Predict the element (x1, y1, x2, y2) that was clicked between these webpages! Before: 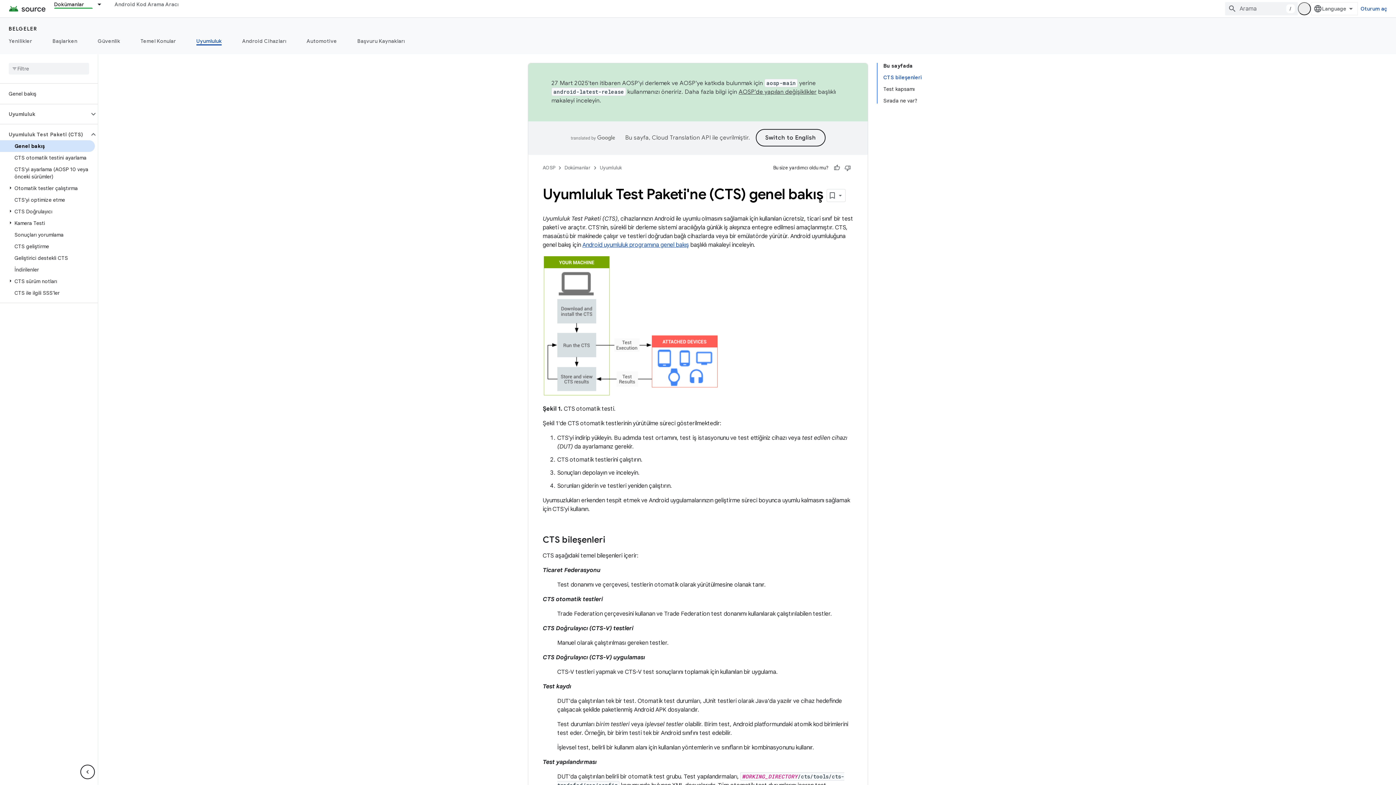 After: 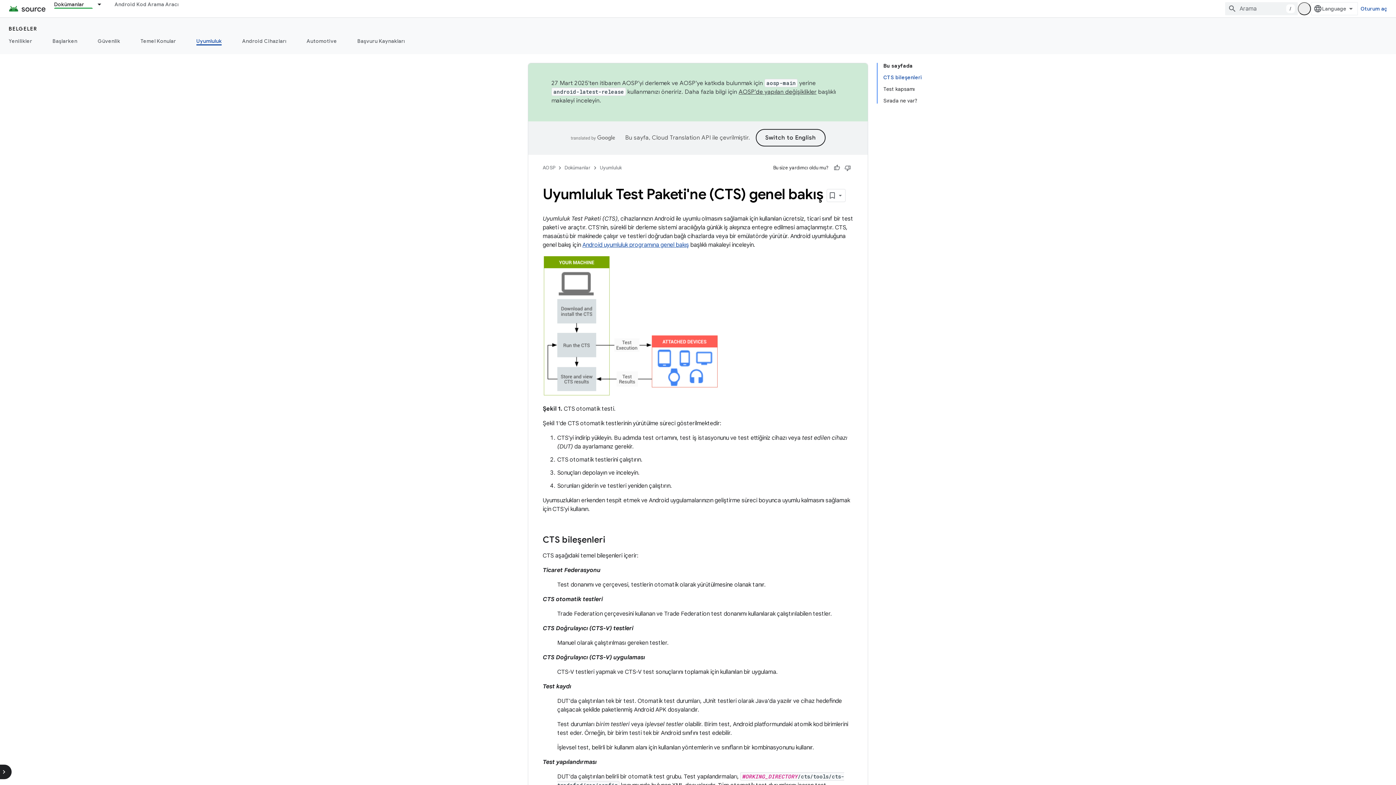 Action: label: Yan gezinme panelini gizle bbox: (80, 765, 94, 779)